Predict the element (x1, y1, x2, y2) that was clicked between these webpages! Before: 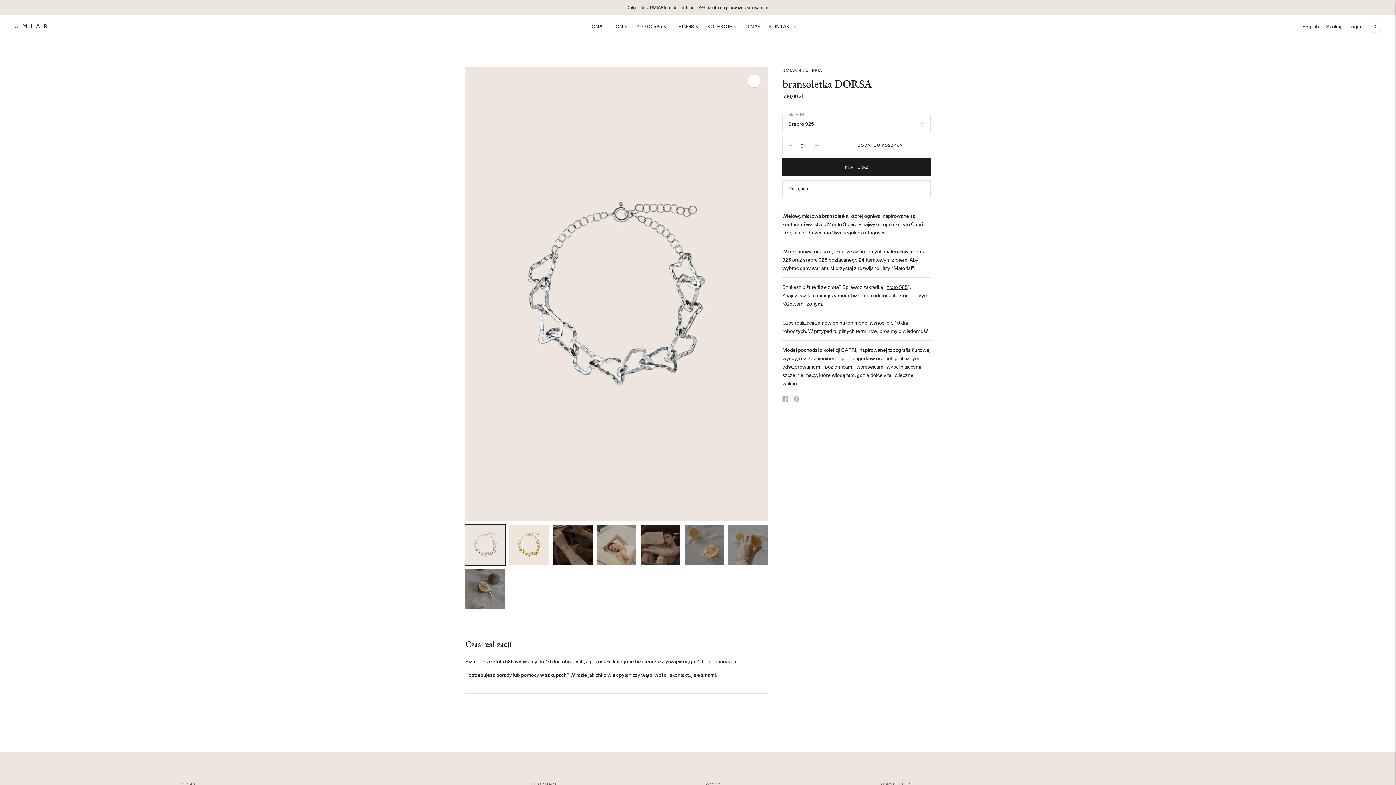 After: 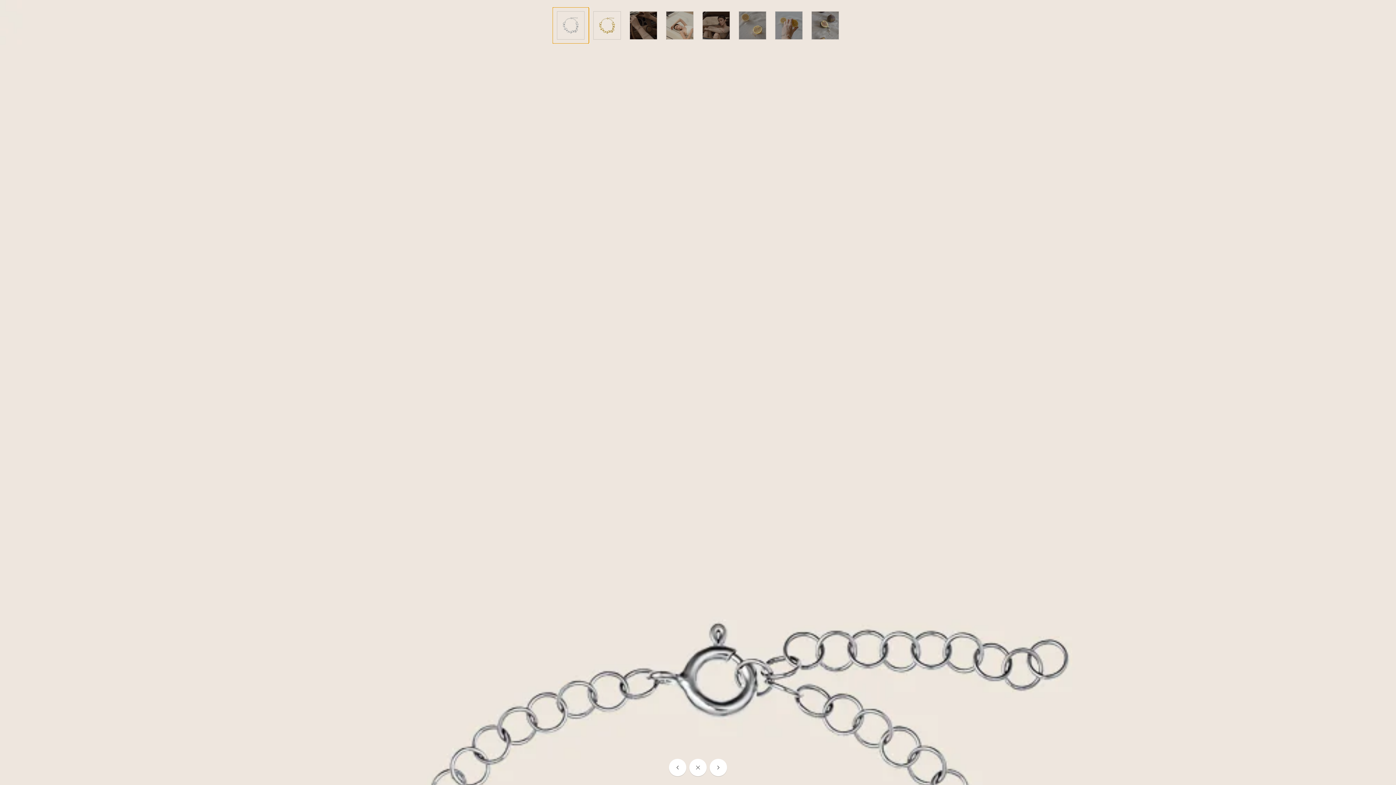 Action: bbox: (748, 74, 760, 87)